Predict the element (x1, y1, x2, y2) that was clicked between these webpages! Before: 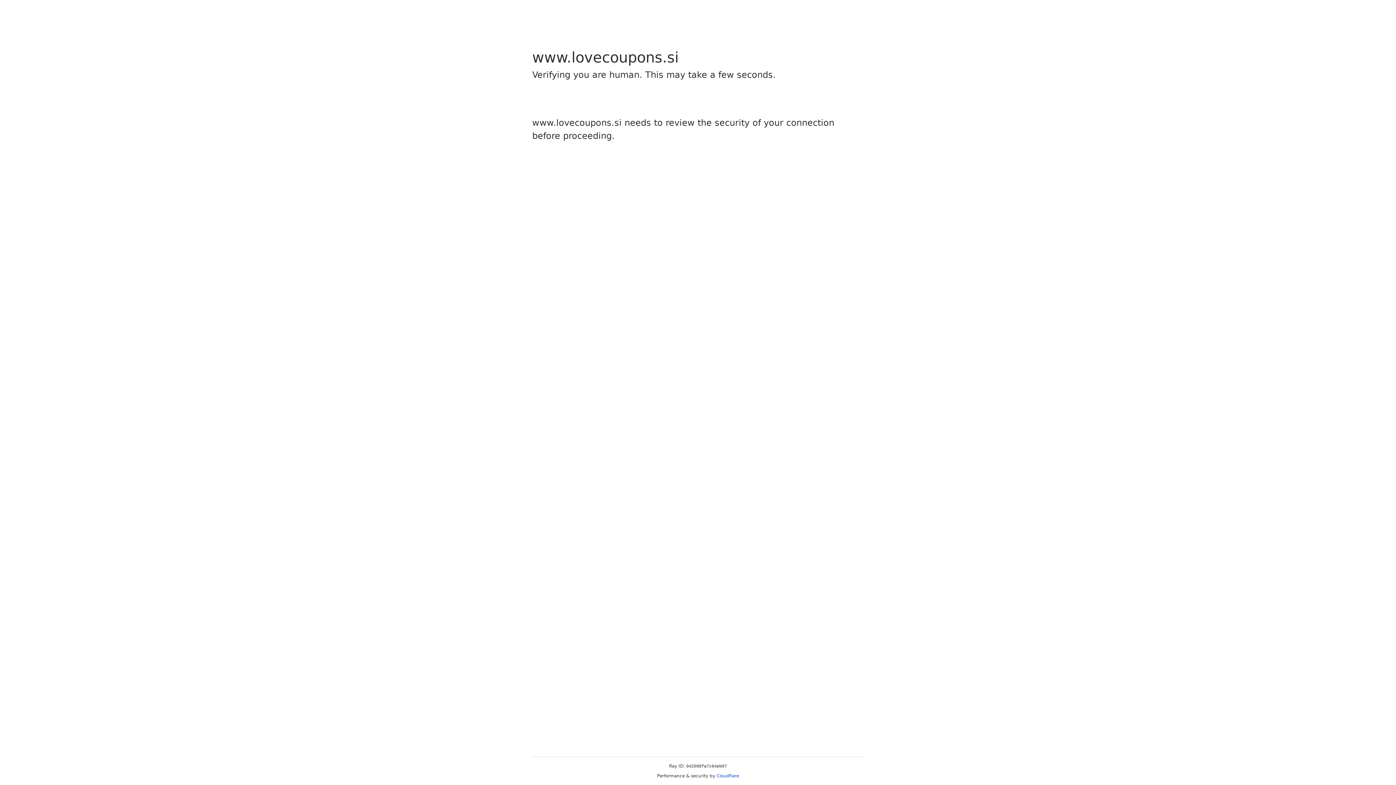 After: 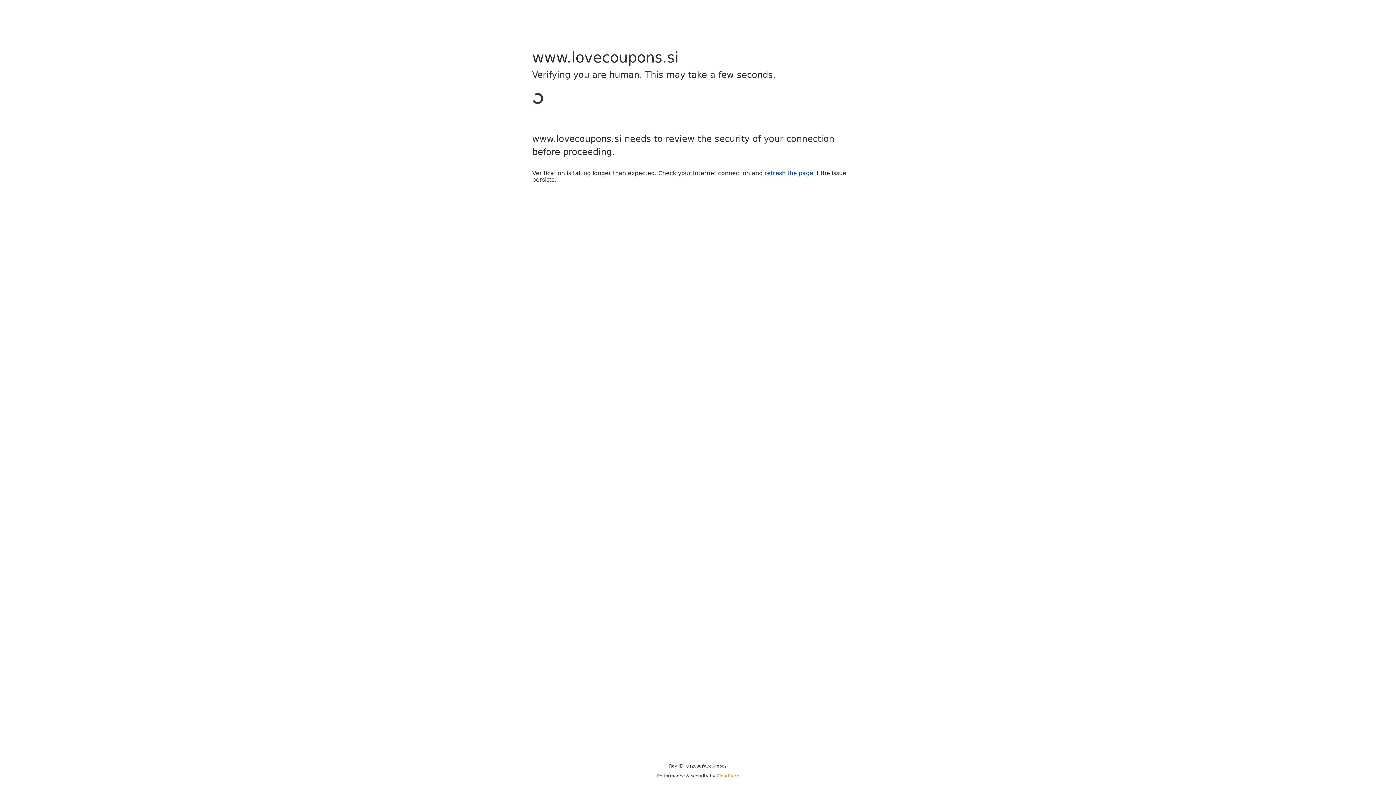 Action: bbox: (716, 773, 739, 778) label: Cloudflare